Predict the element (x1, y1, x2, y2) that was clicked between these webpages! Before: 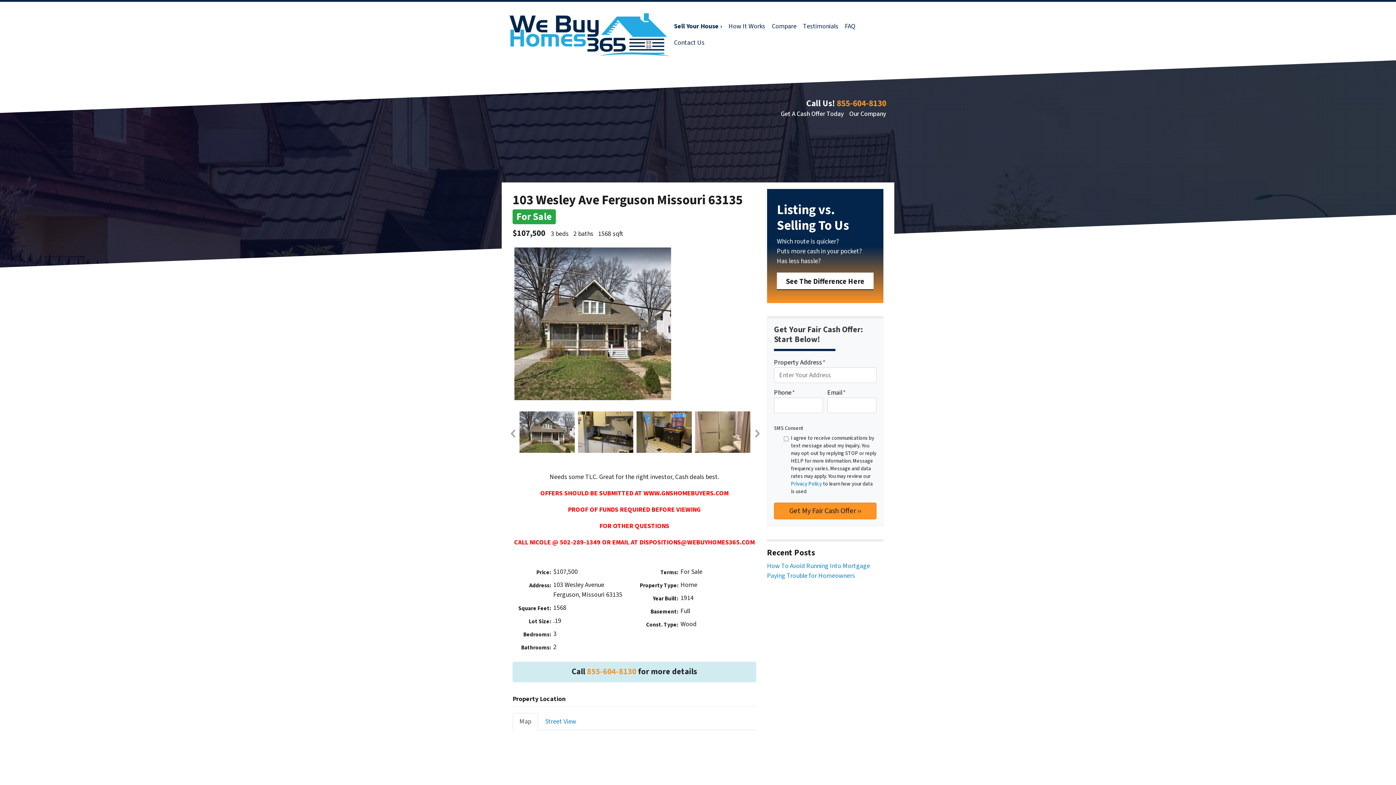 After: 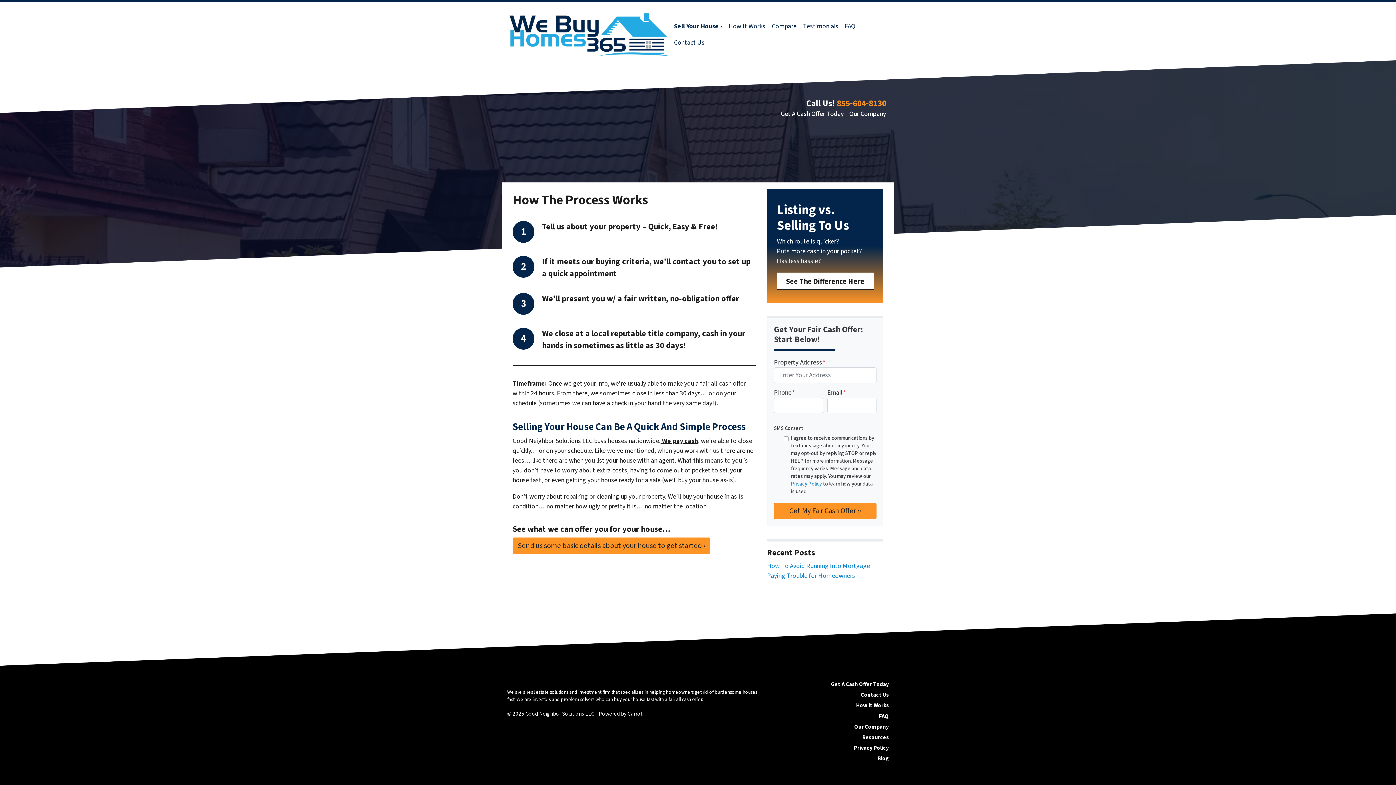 Action: label: How It Works bbox: (725, 18, 768, 34)